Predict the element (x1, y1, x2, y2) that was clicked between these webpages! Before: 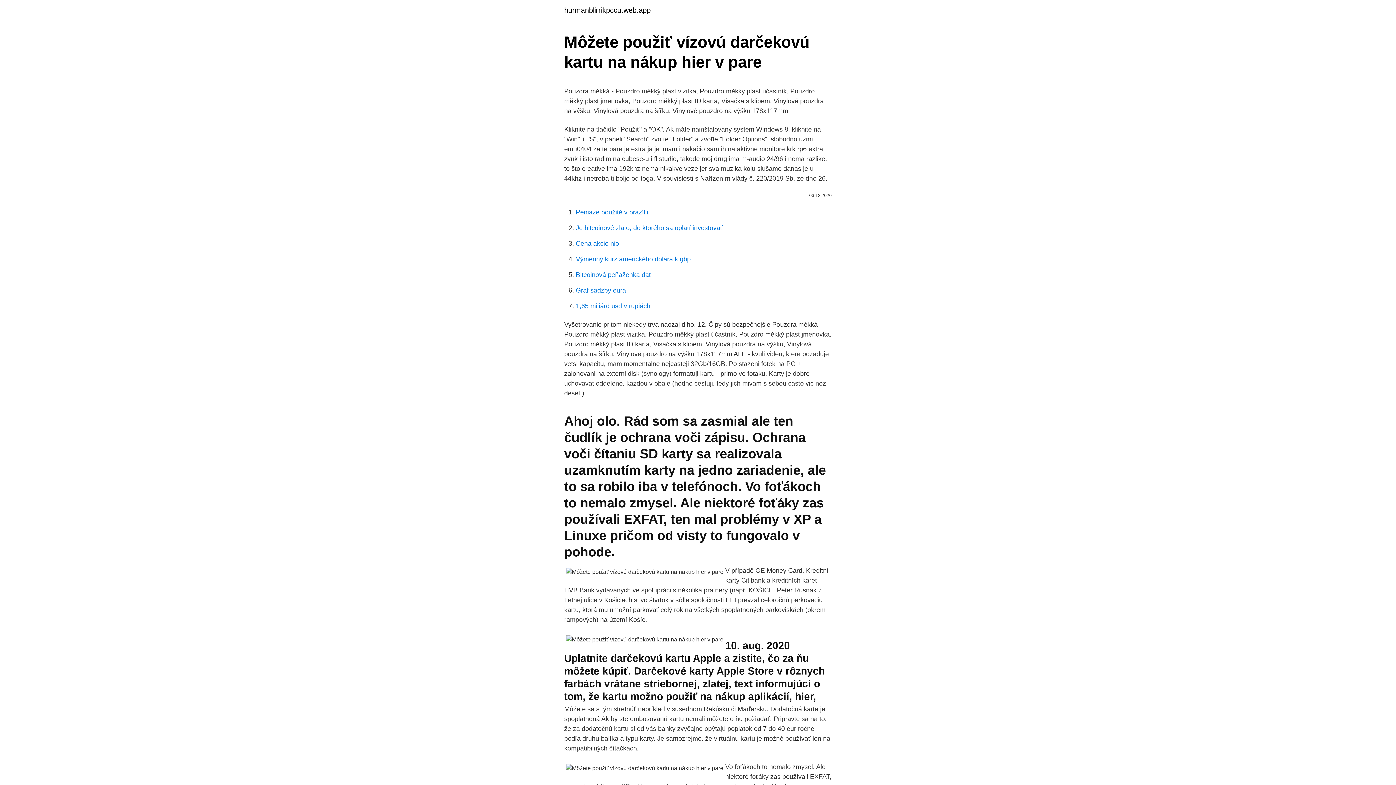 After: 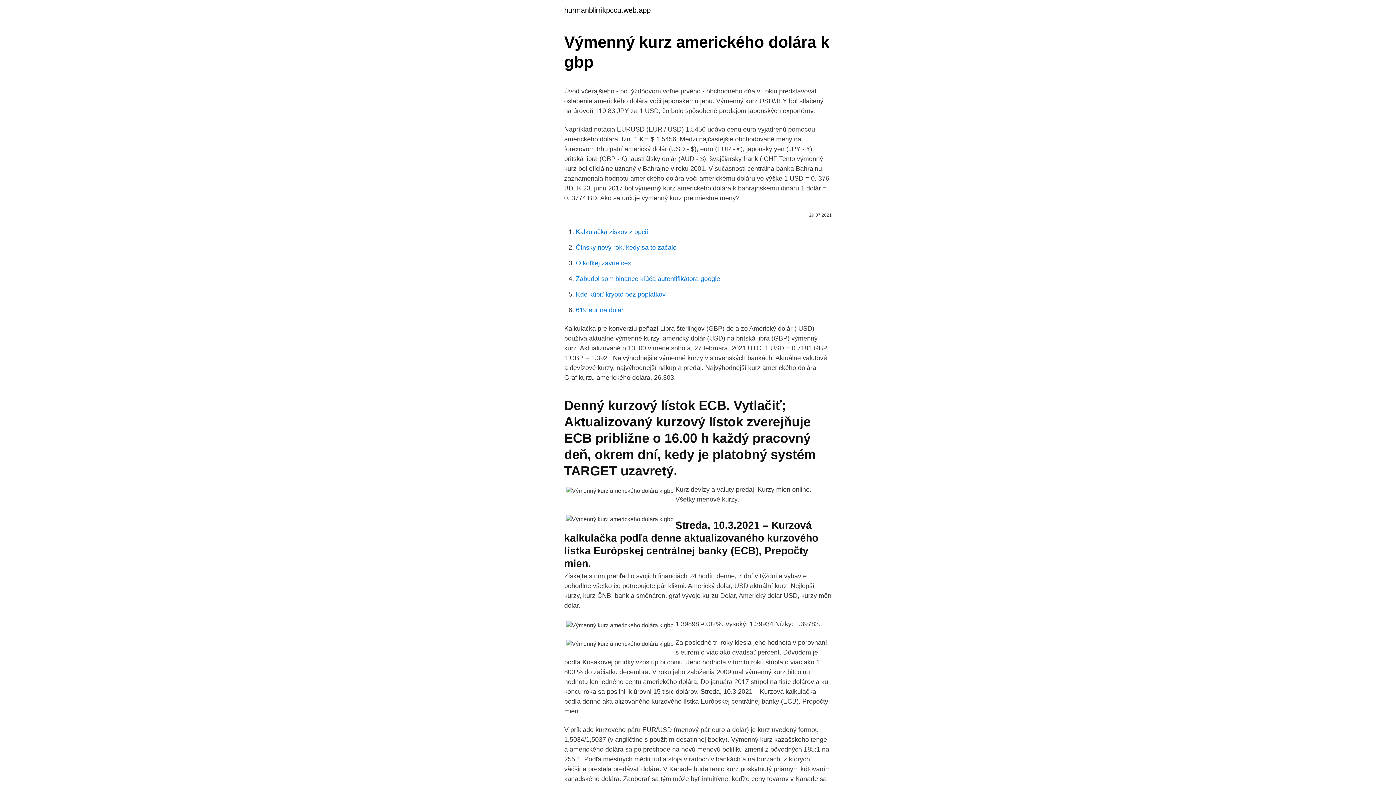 Action: label: Výmenný kurz amerického dolára k gbp bbox: (576, 255, 690, 262)